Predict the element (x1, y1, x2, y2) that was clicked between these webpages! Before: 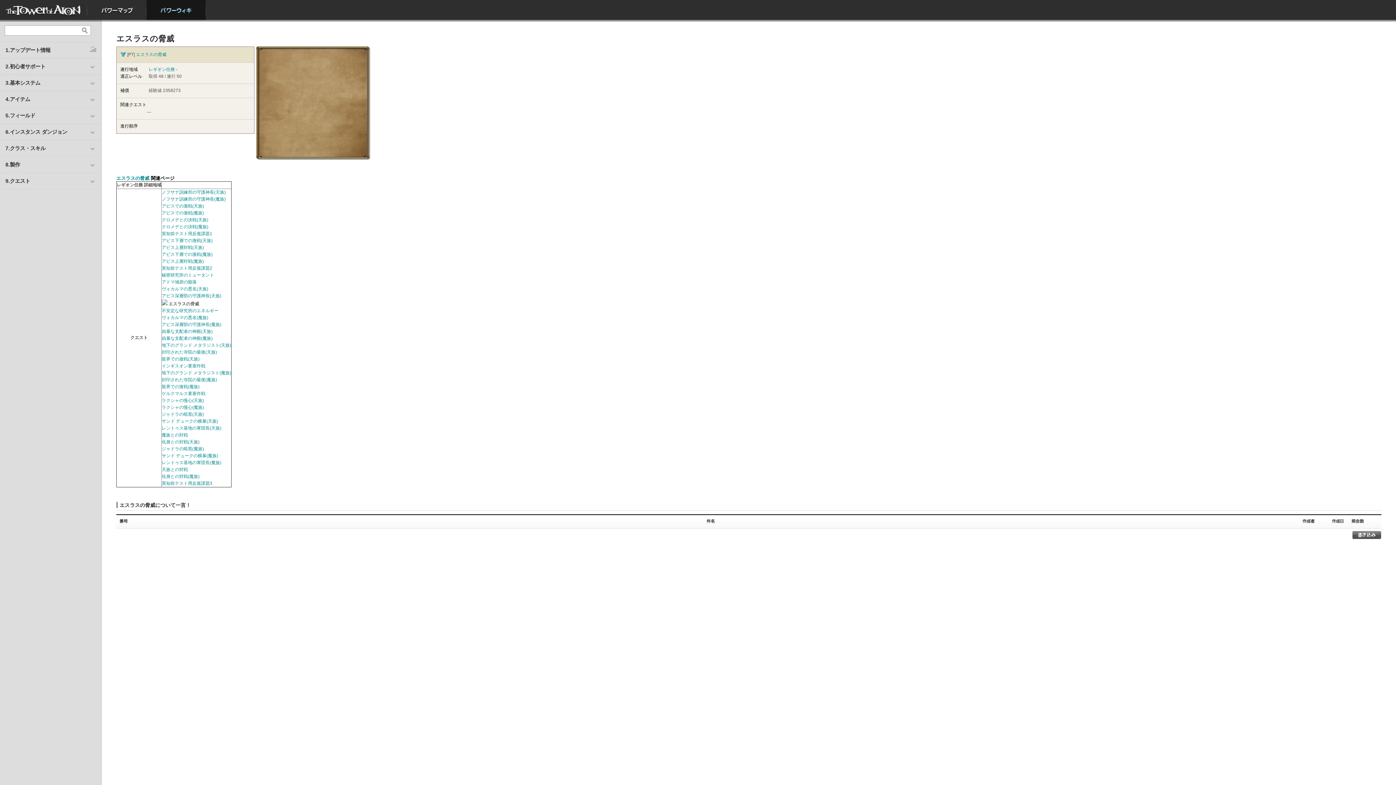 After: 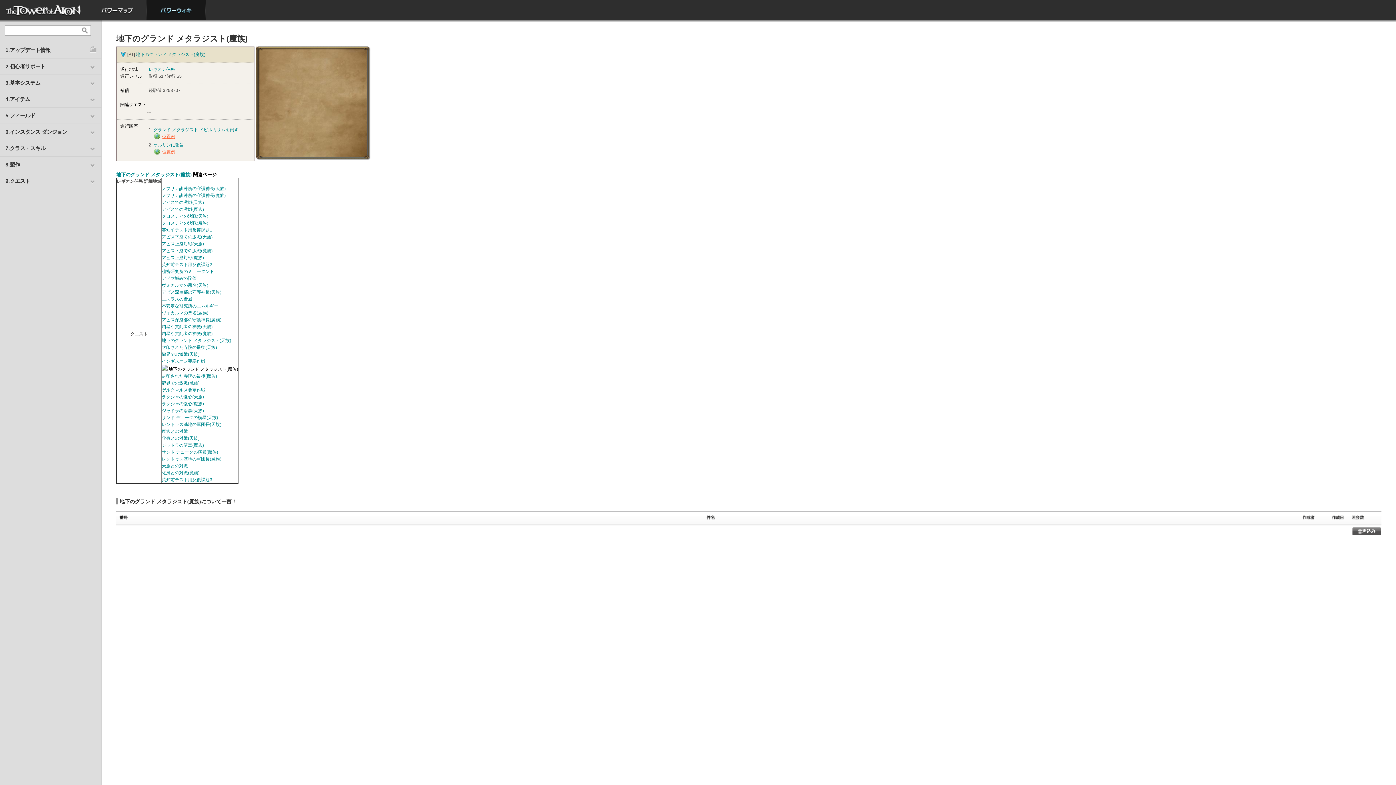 Action: label: 地下のグランド メタラジスト(魔族) bbox: (161, 370, 231, 375)